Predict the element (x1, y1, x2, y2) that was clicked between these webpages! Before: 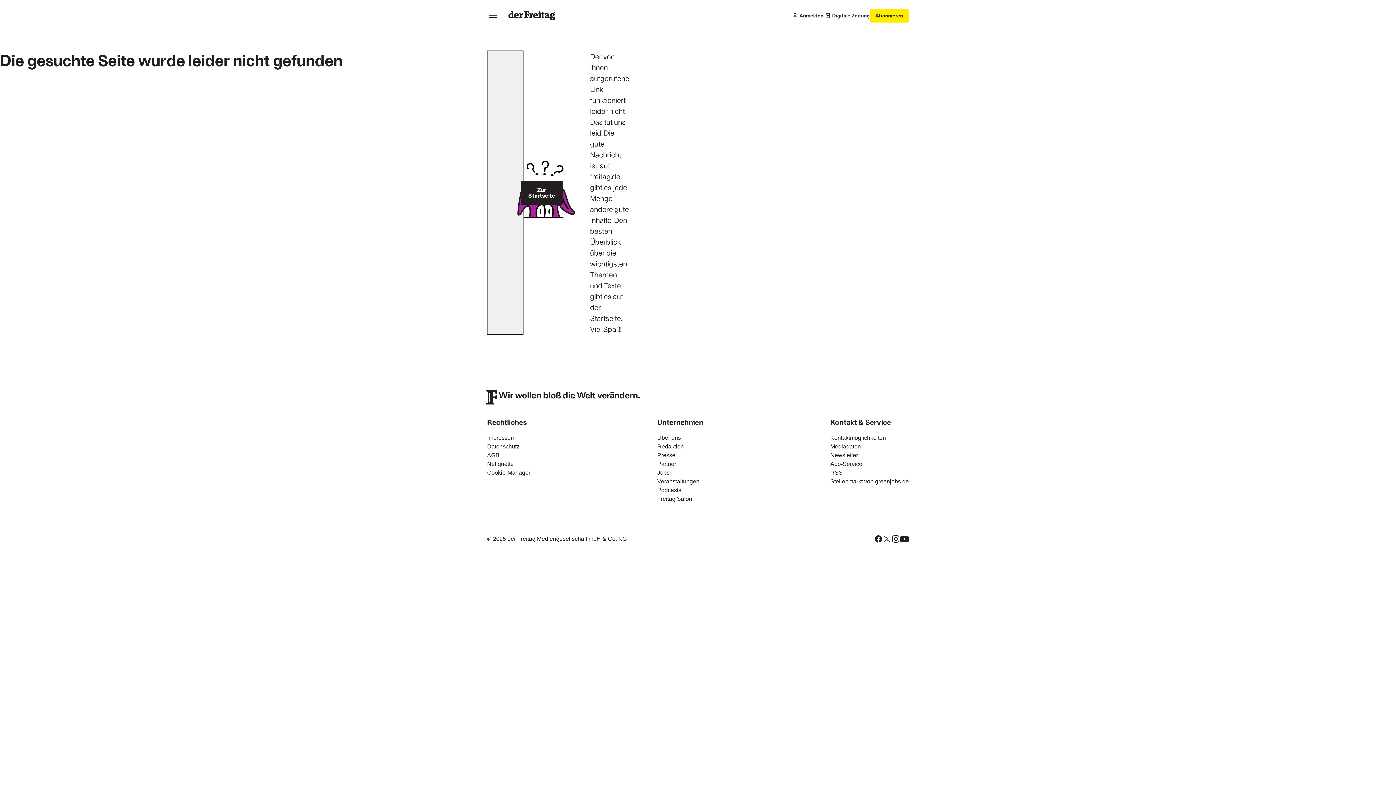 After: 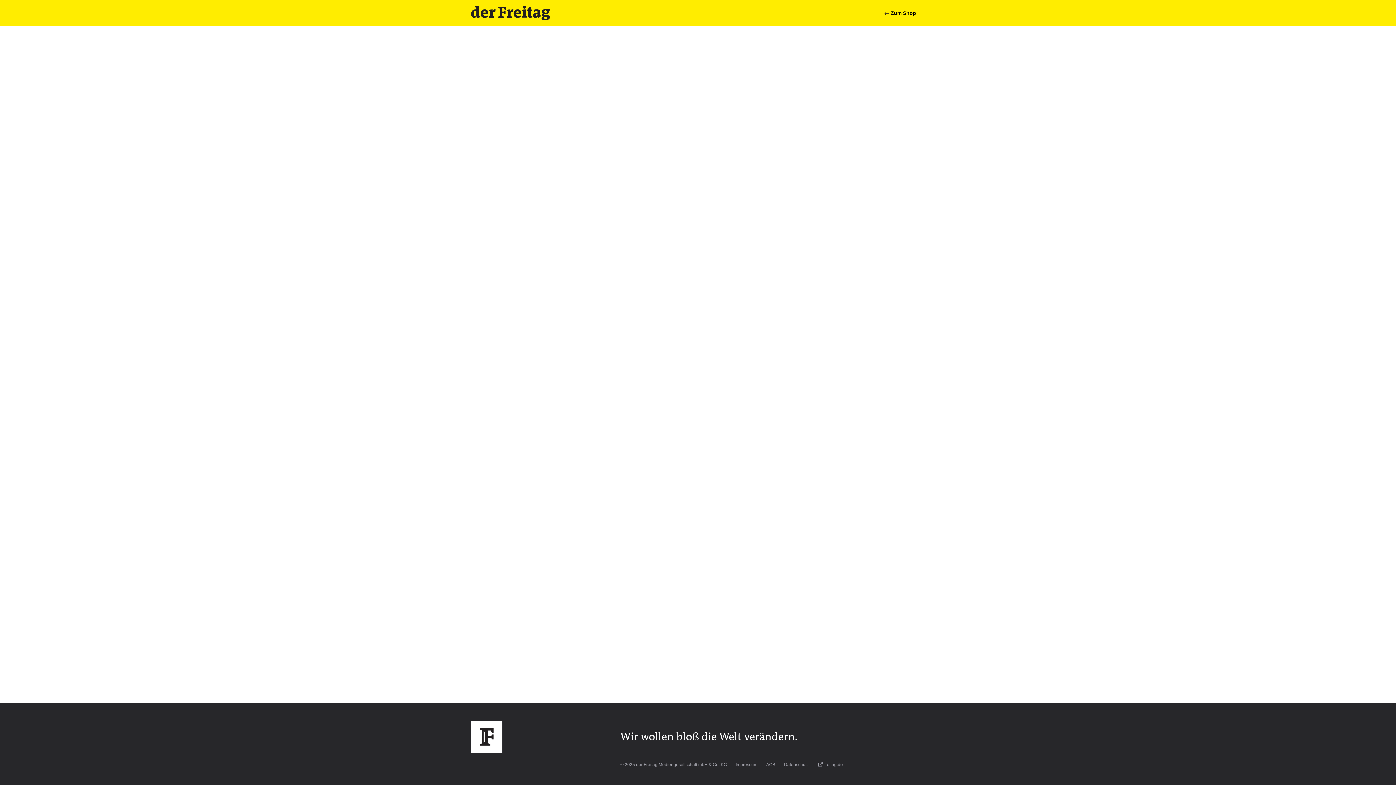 Action: label: Anmelden bbox: (790, 11, 823, 20)